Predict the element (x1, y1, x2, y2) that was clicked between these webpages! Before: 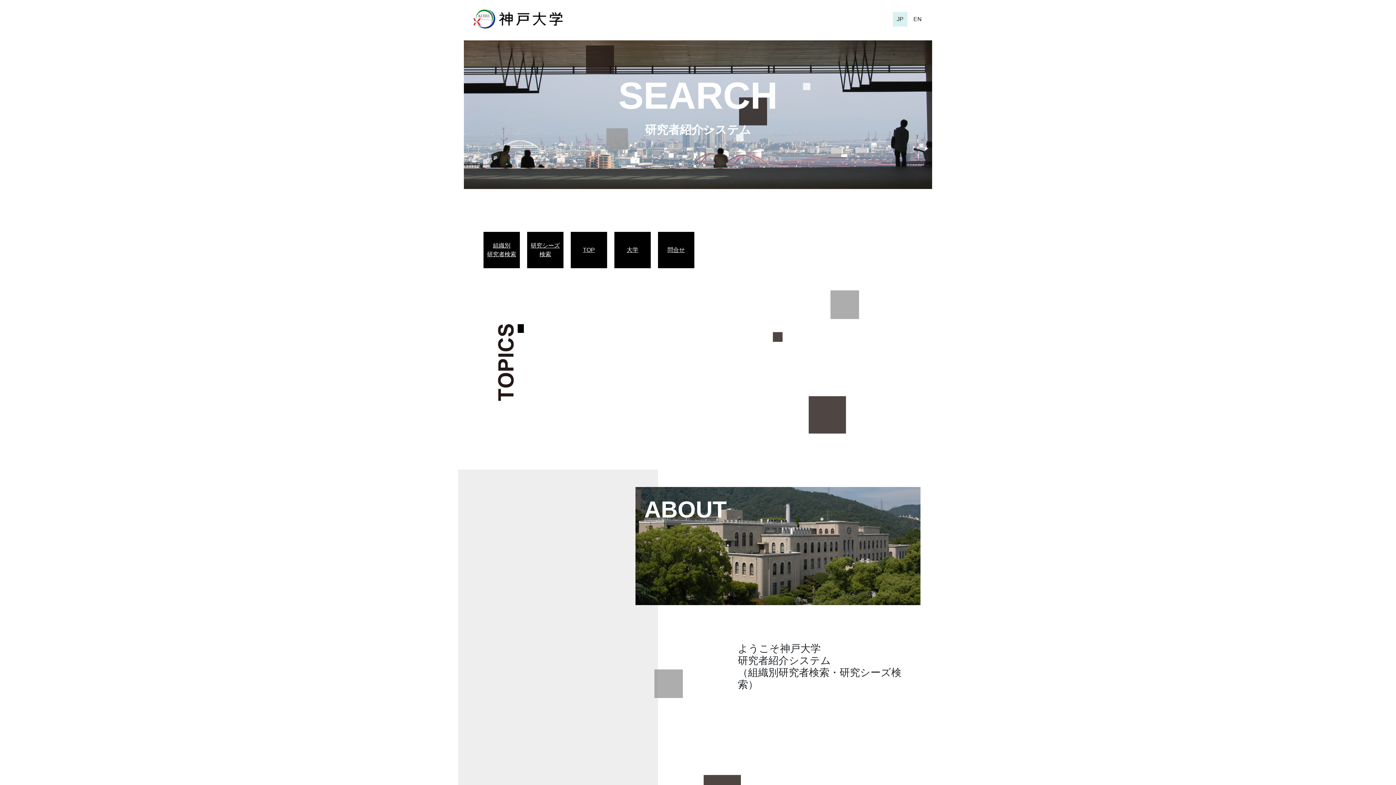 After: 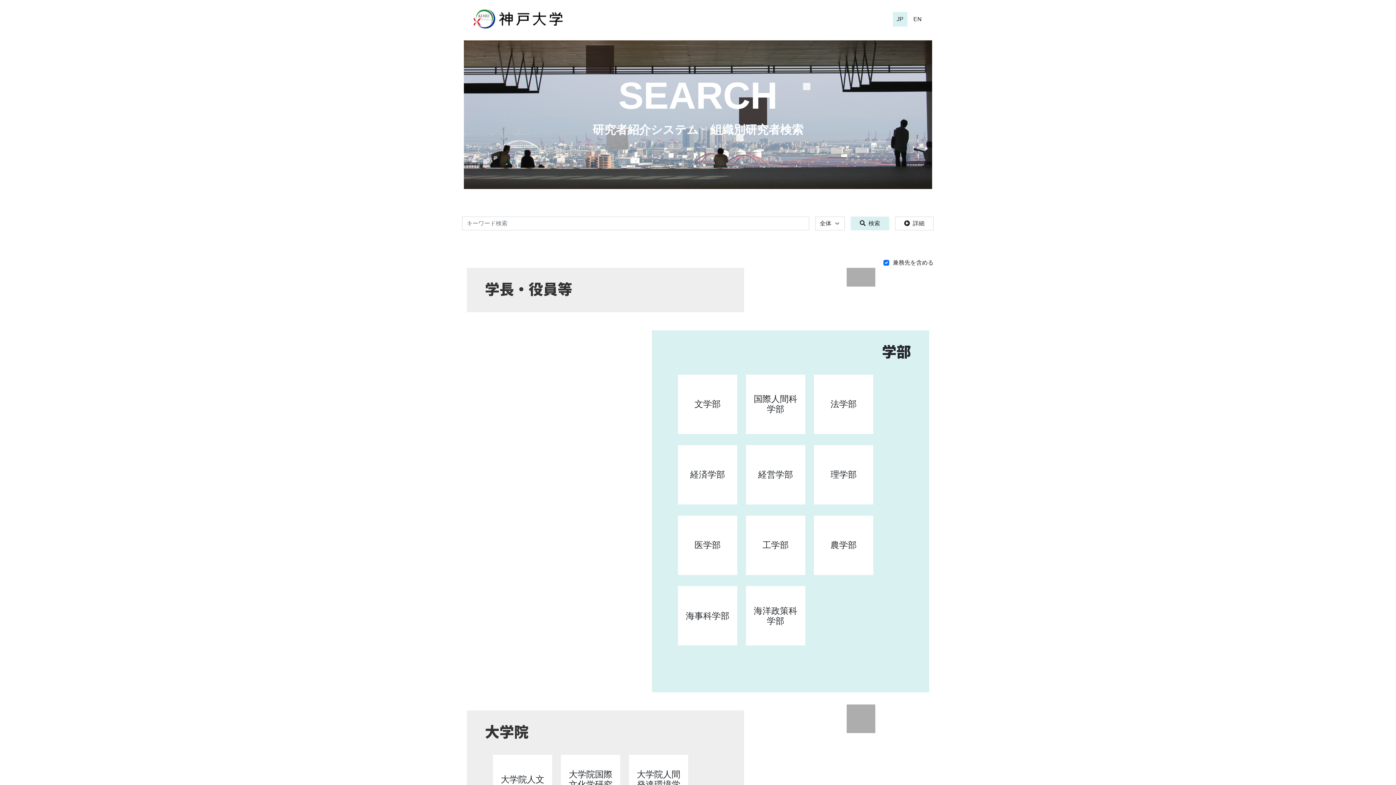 Action: label: 組織別
研究者検索 bbox: (487, 241, 516, 258)